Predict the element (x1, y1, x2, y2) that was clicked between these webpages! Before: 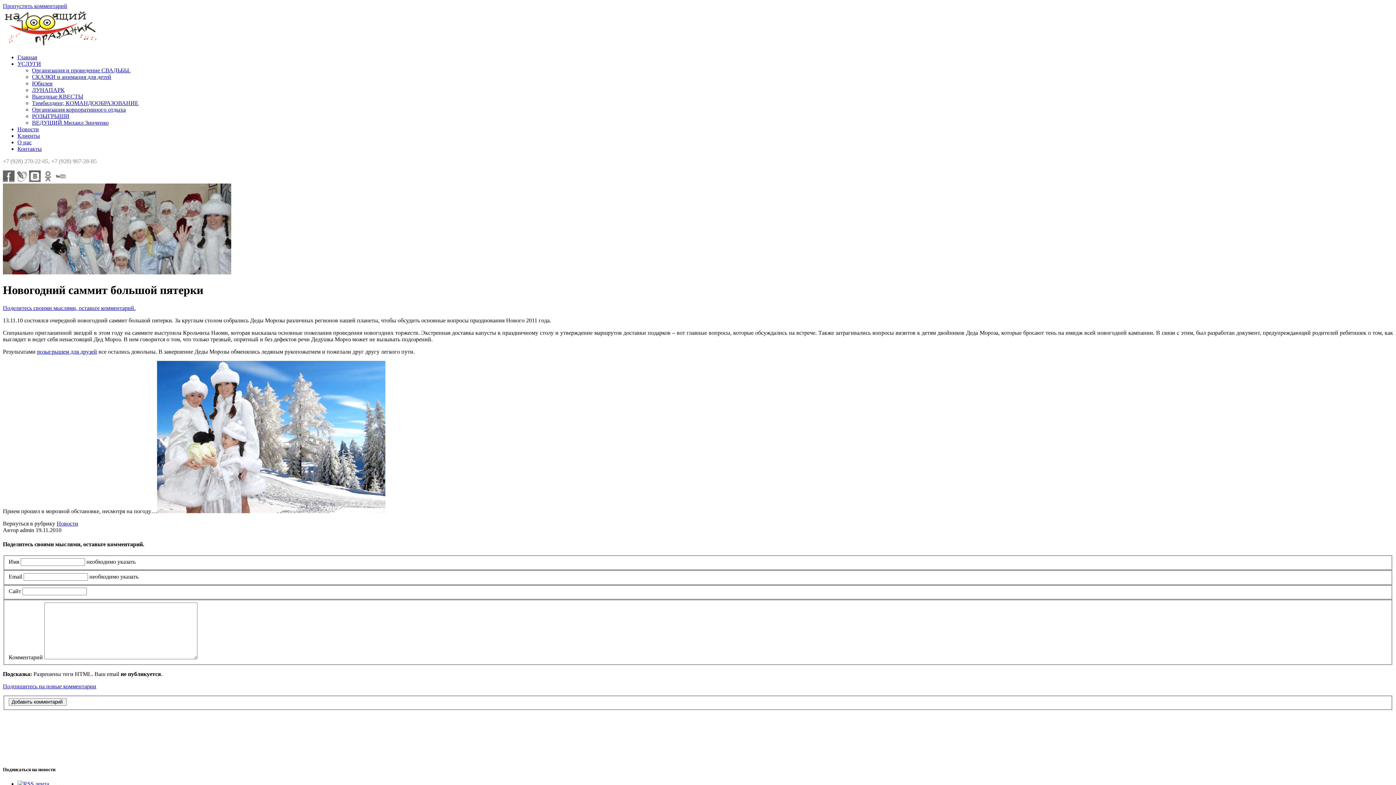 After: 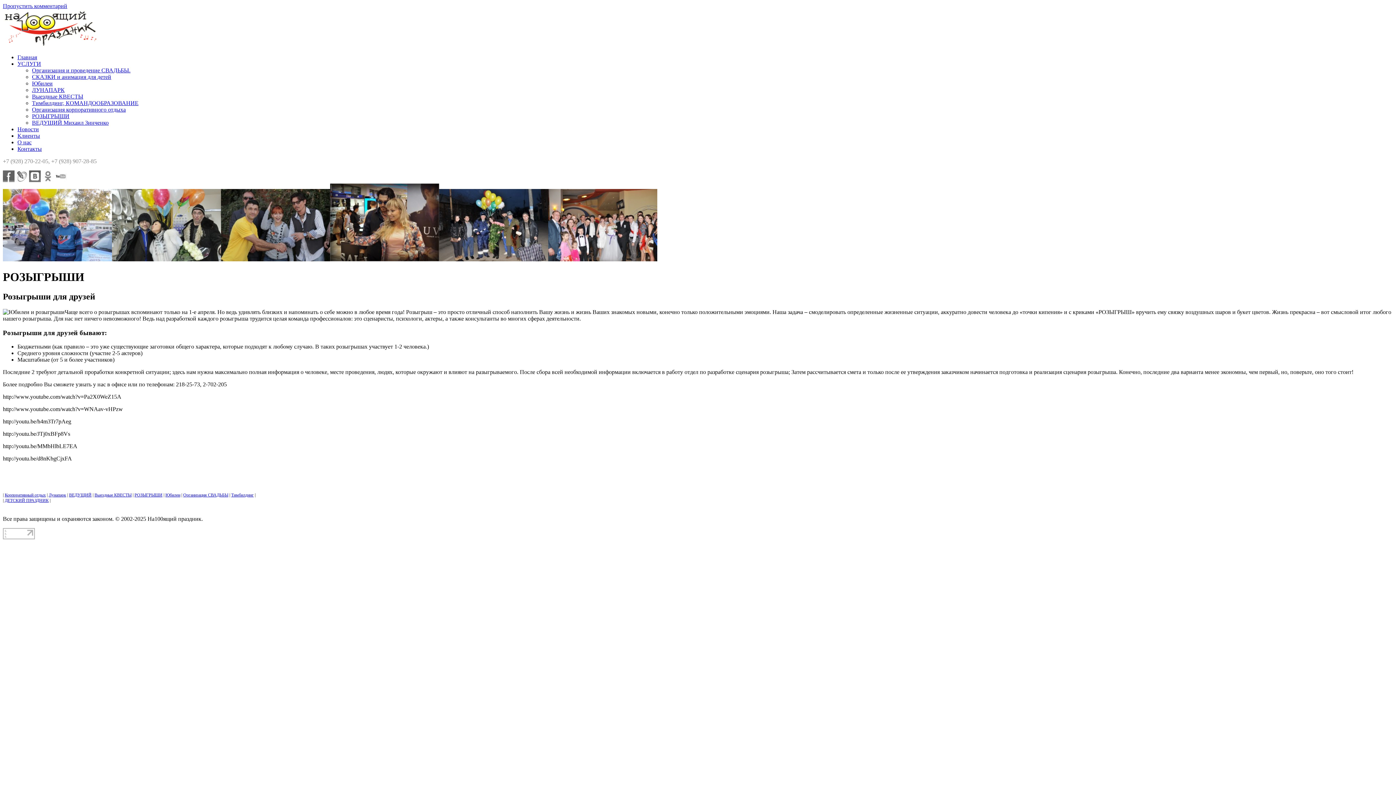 Action: bbox: (32, 113, 69, 119) label: РОЗЫГРЫШИ